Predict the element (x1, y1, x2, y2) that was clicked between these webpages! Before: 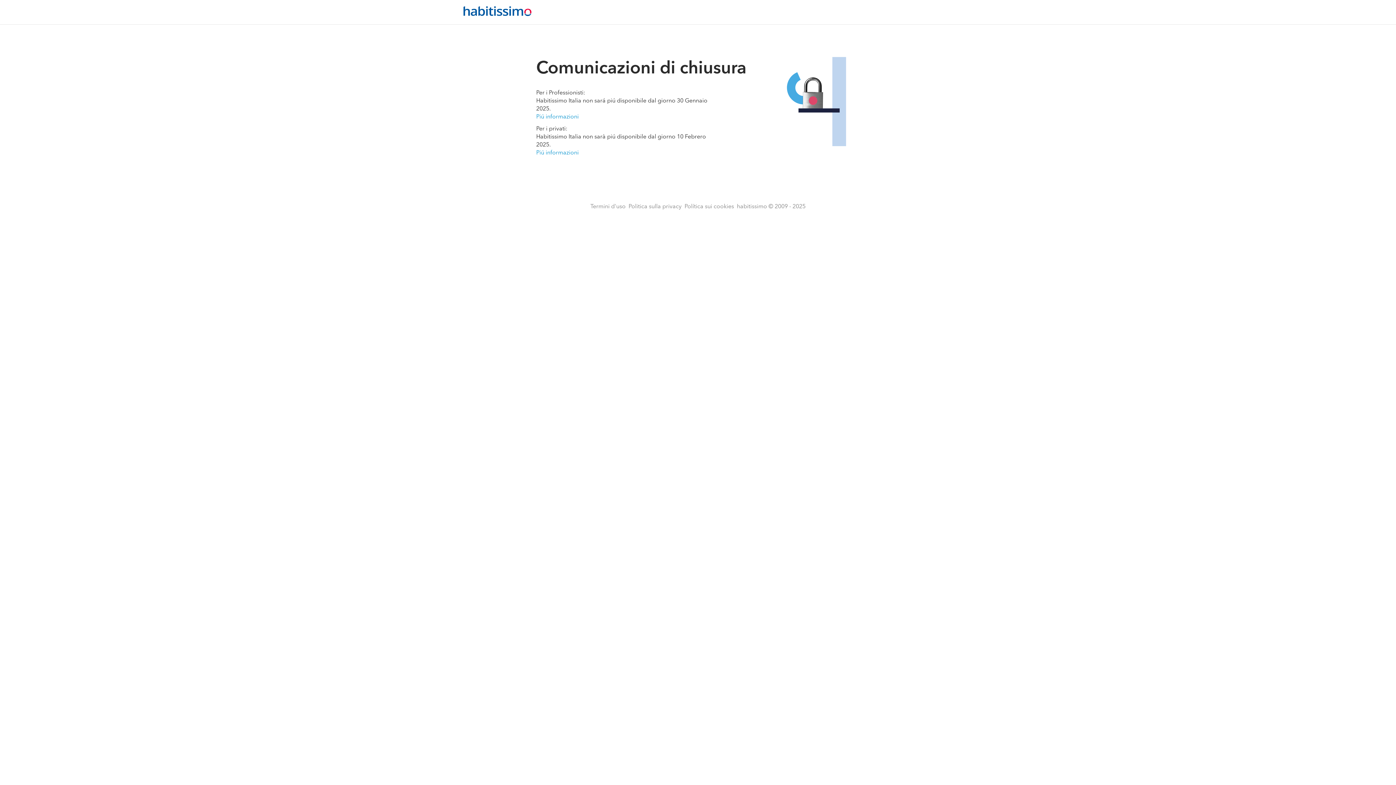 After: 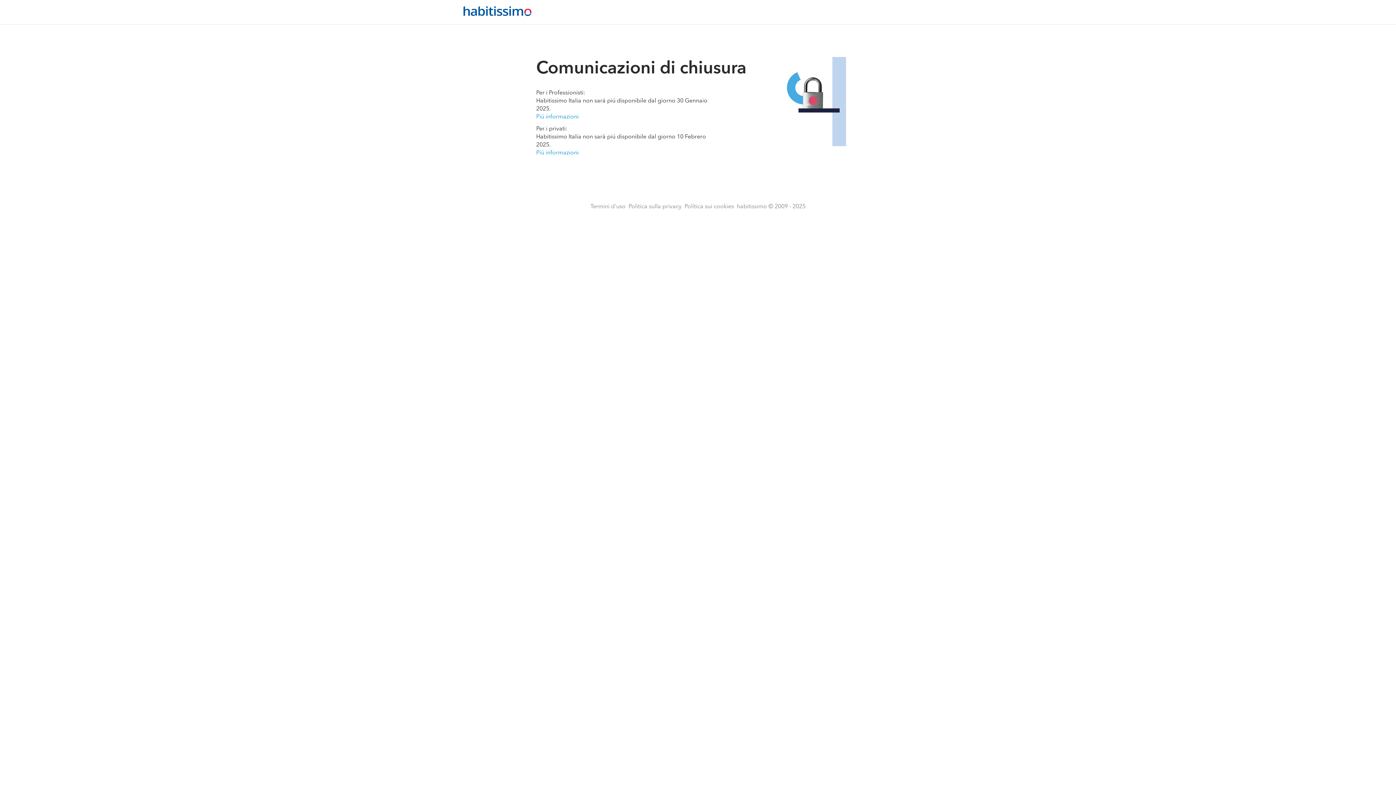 Action: bbox: (590, 202, 625, 210) label: Termini d'uso